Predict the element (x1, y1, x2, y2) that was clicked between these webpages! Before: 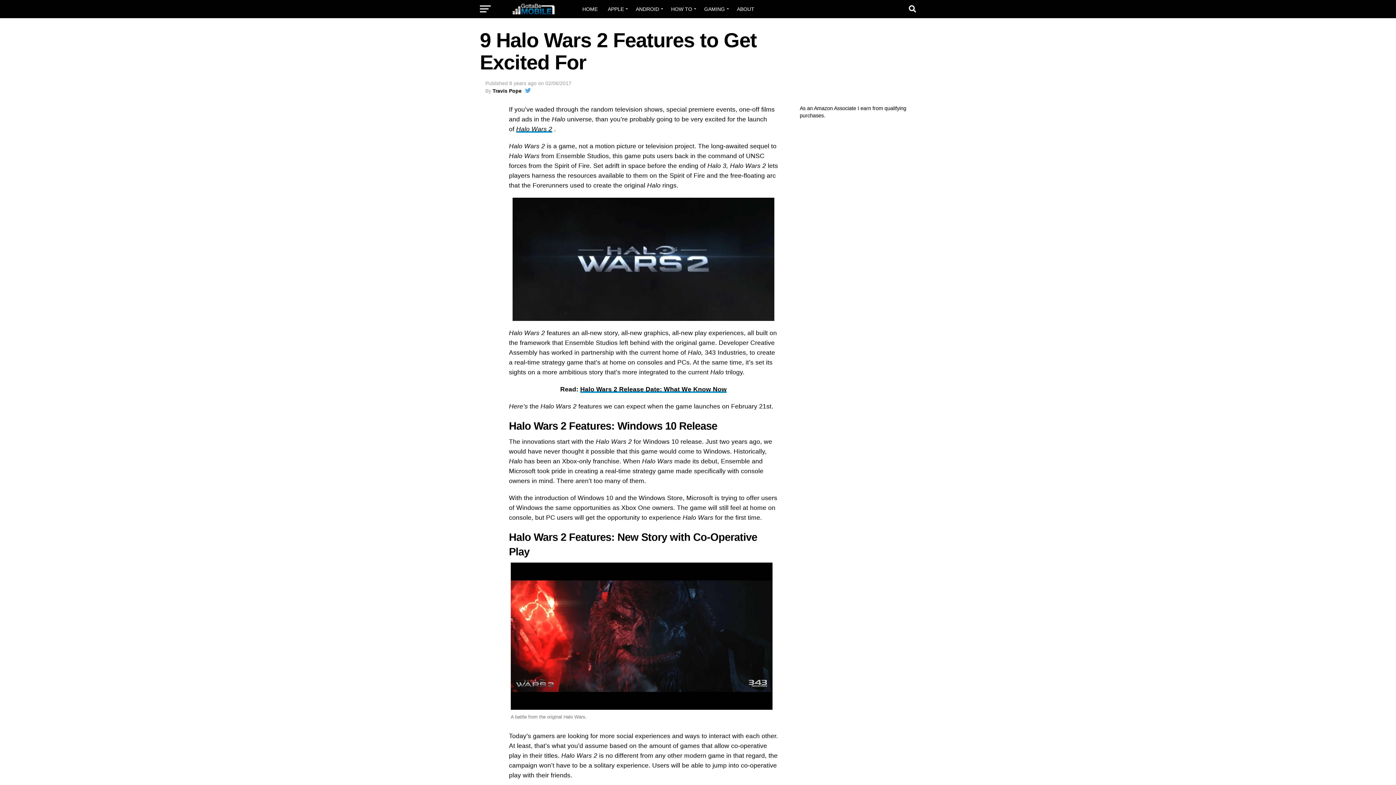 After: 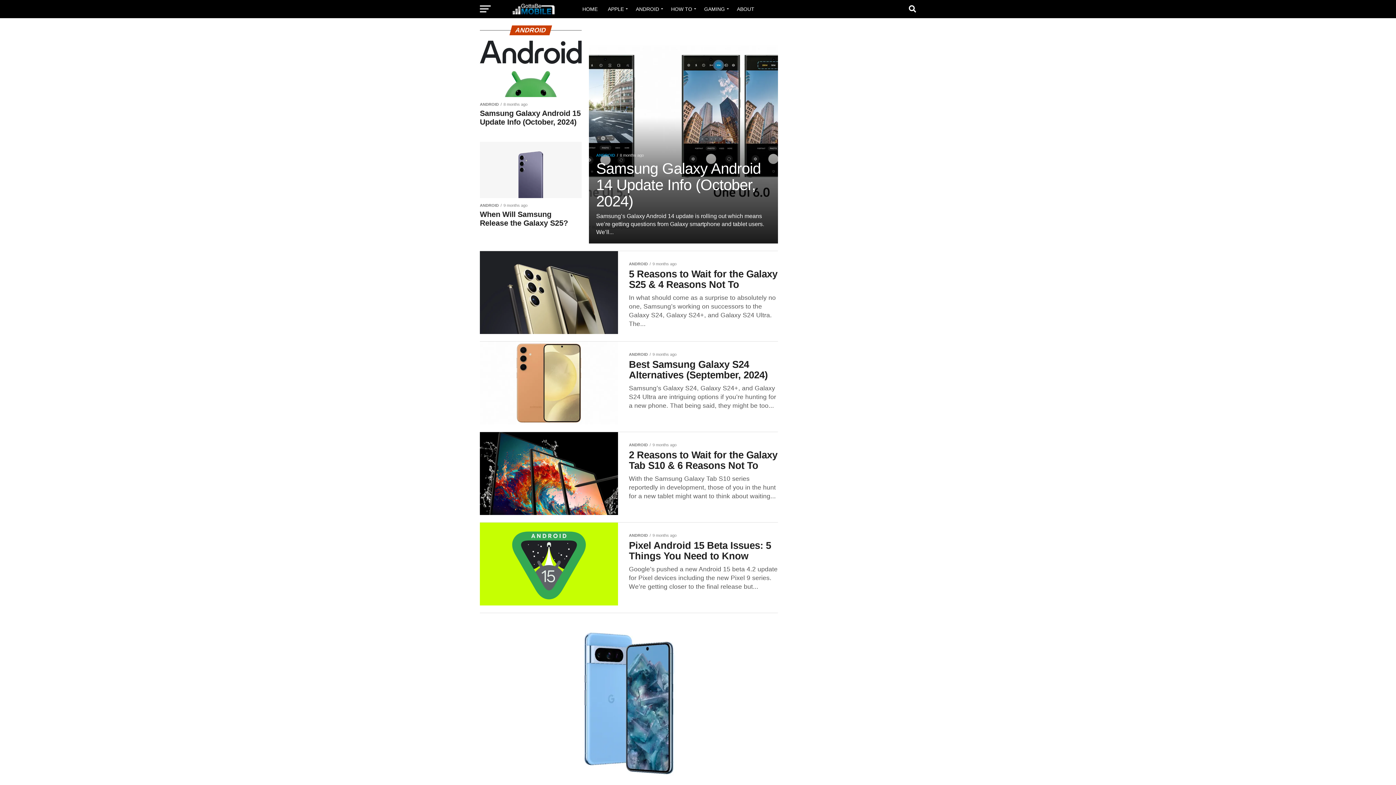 Action: label: ANDROID bbox: (631, 0, 665, 18)